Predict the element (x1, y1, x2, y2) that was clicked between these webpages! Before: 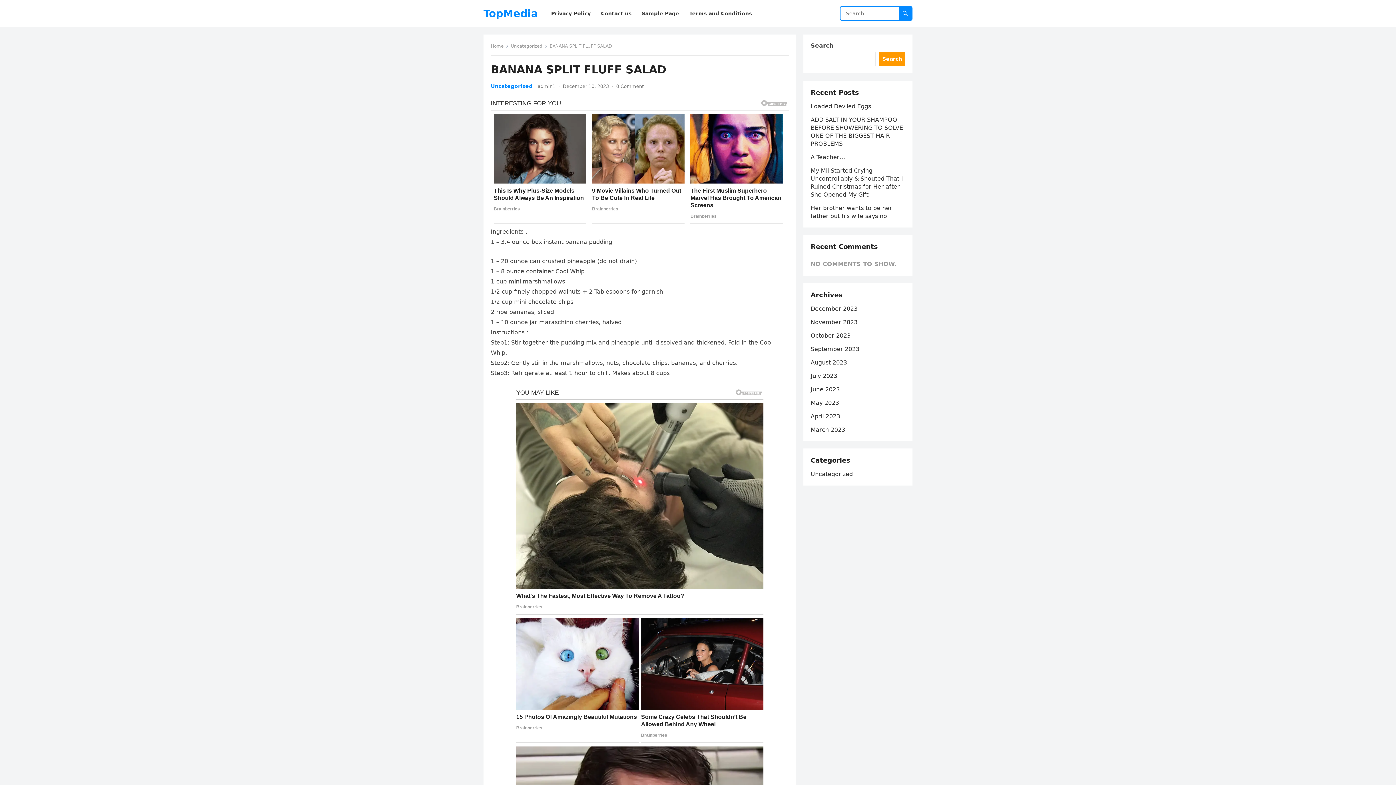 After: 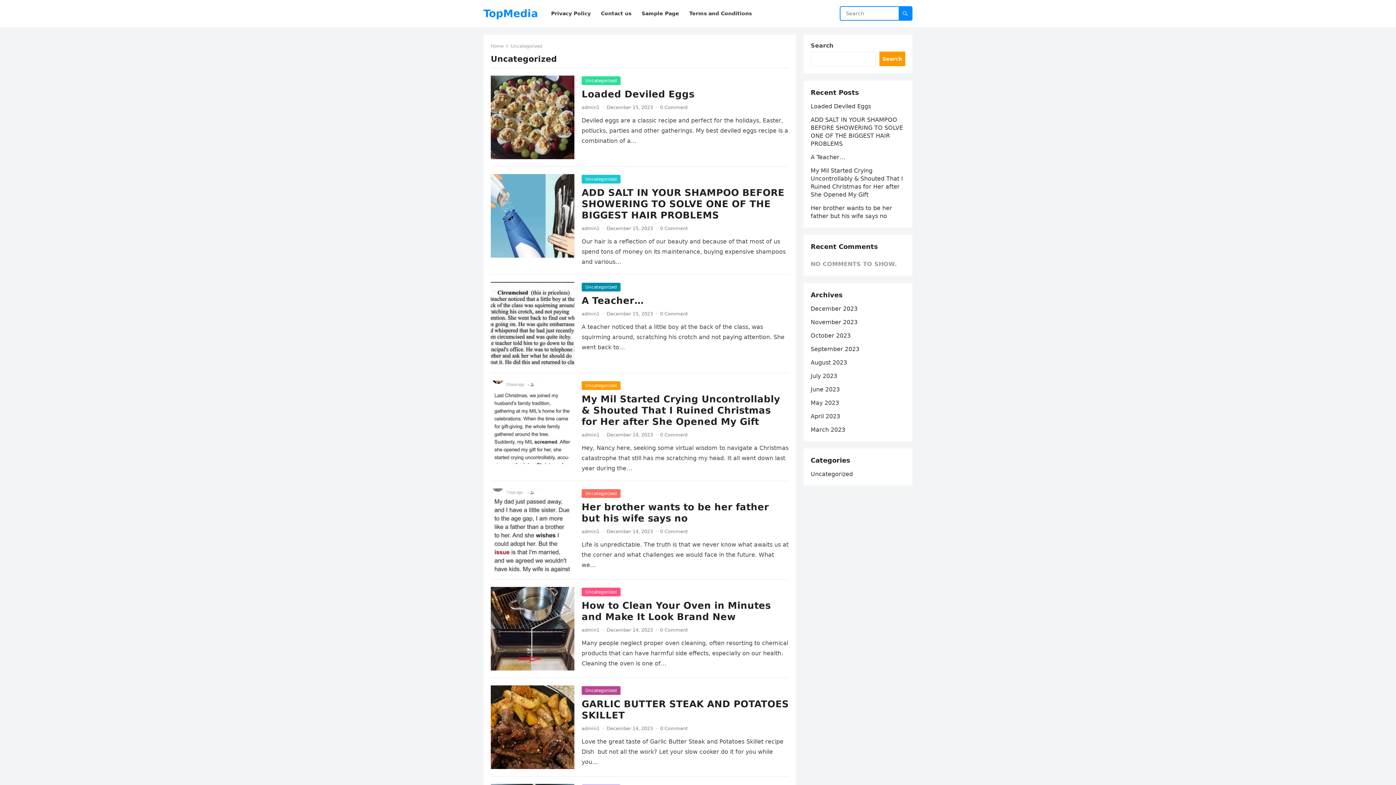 Action: label: Uncategorized bbox: (490, 83, 532, 89)